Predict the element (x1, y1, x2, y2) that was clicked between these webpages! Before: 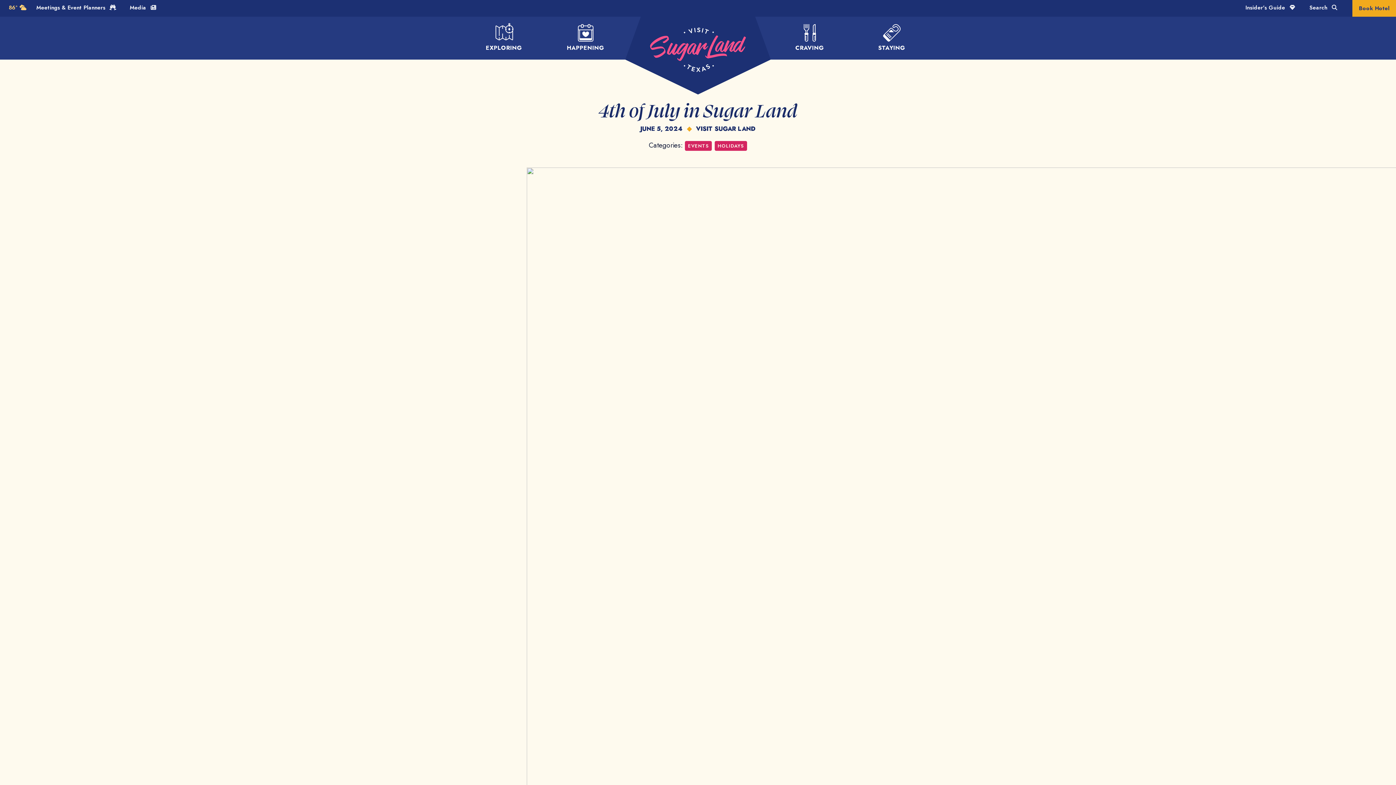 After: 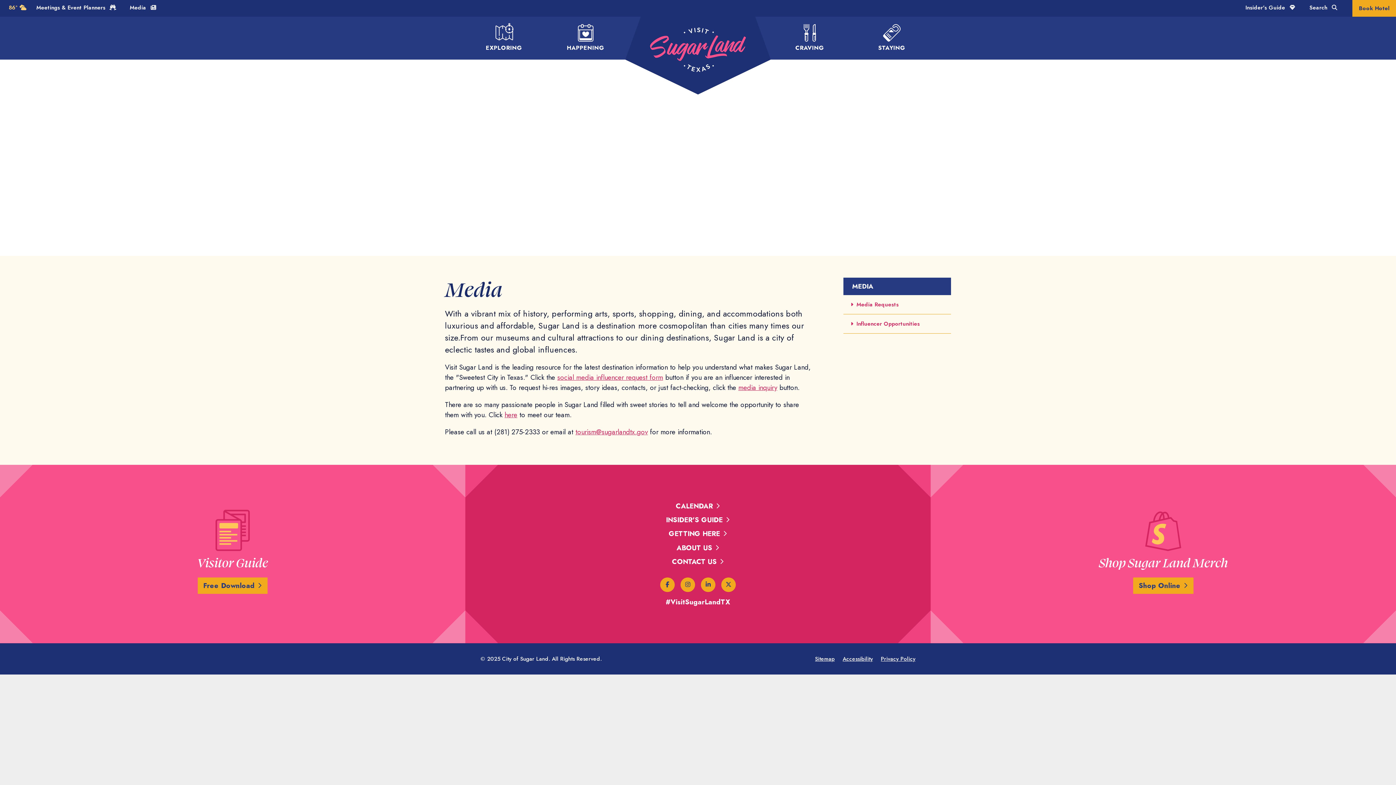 Action: label: Media  bbox: (124, 0, 162, 15)